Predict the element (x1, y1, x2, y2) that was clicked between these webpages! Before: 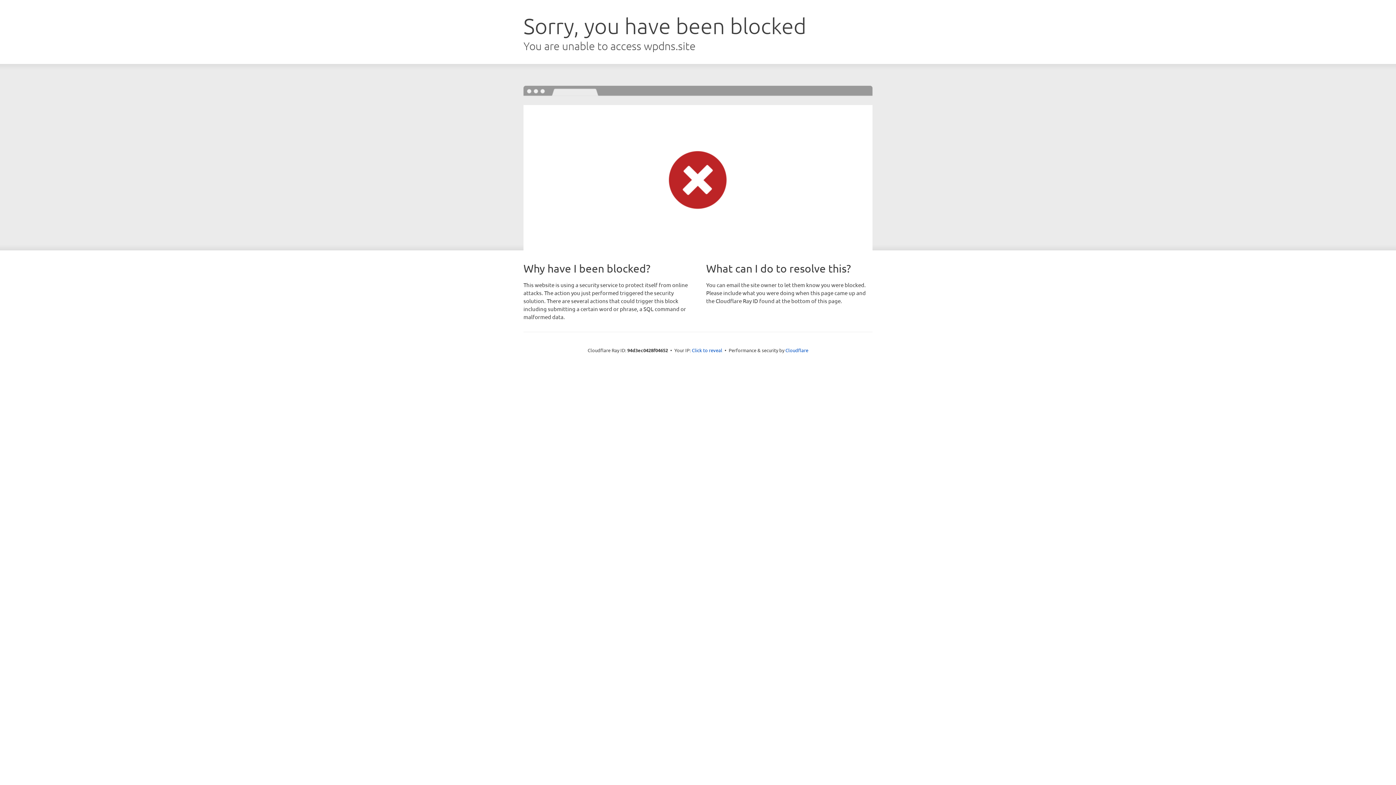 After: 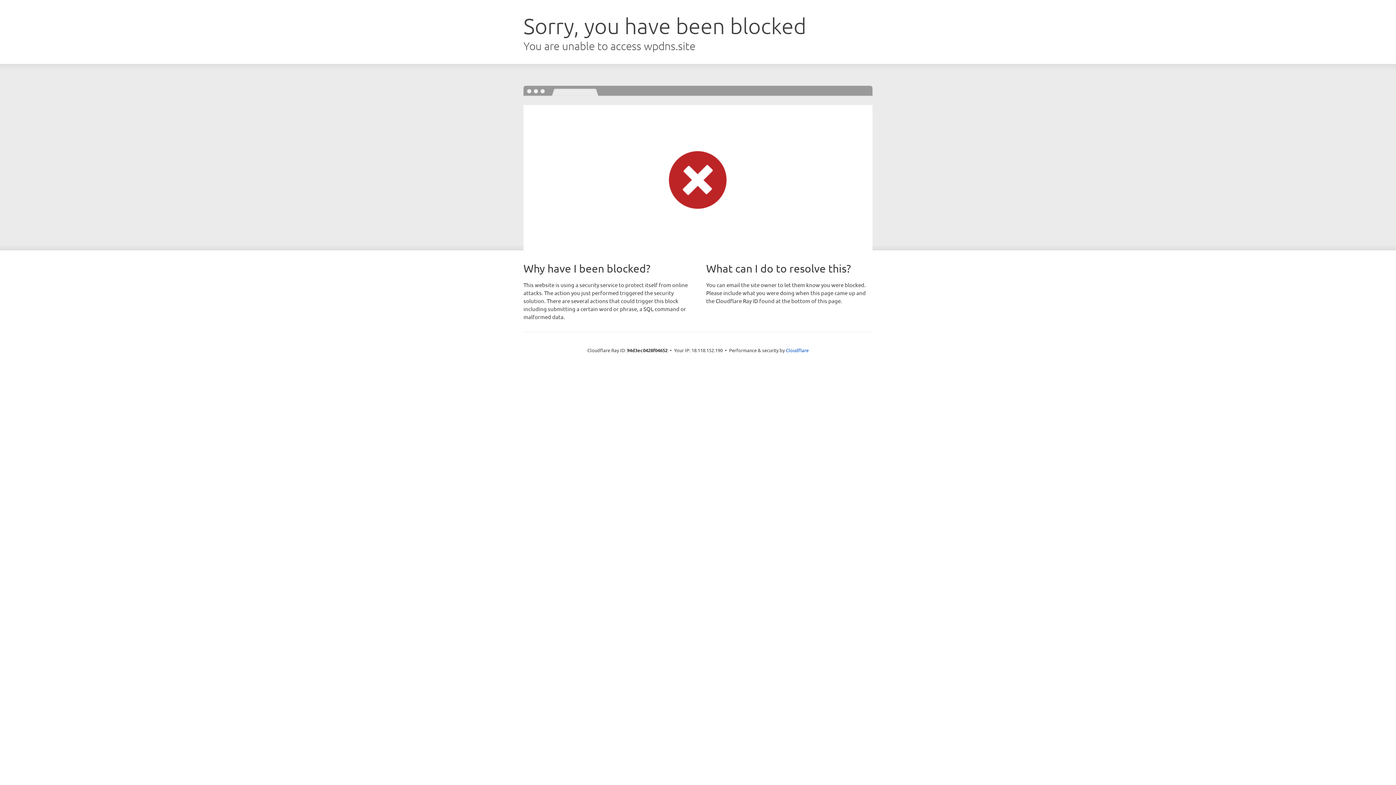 Action: label: Click to reveal bbox: (692, 346, 722, 353)